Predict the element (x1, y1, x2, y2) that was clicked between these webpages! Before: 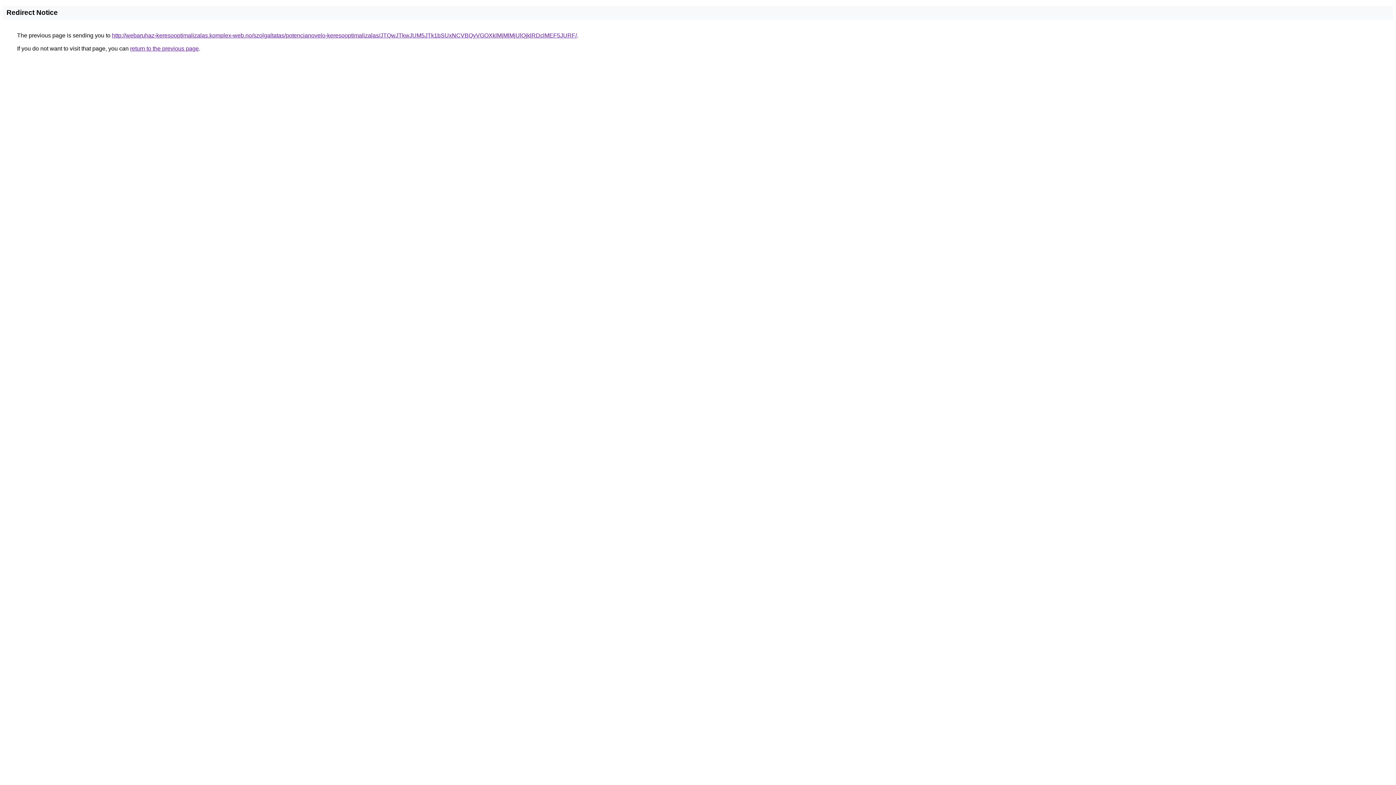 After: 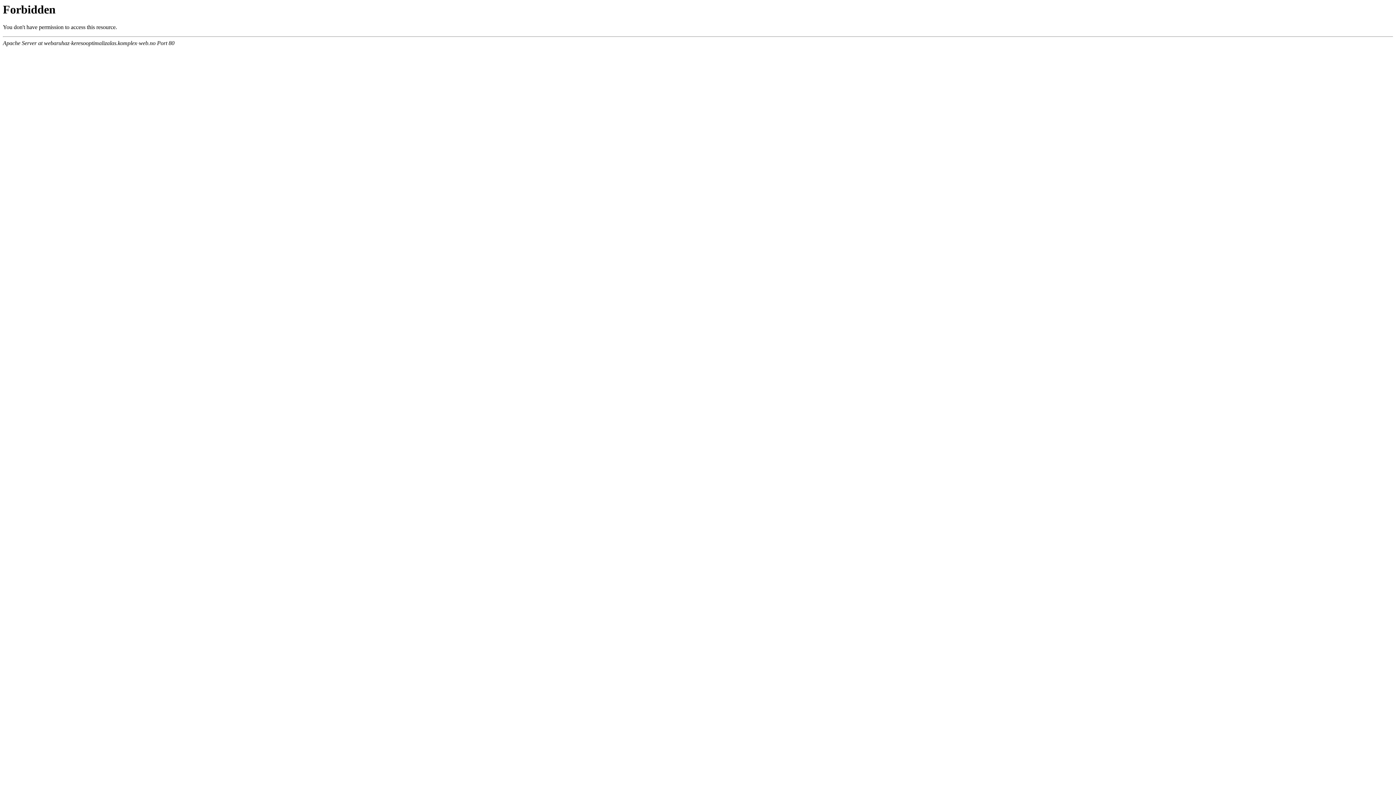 Action: bbox: (112, 32, 577, 38) label: http://webaruhaz-keresooptimalizalas.komplex-web.no/szolgaltatas/potencianovelo-keresooptimalizalas/JTQwJTkwJUM5JTk1bSUxNCVBQyVGOXklMjMlMjUlQjklRDclMEF5JURF/